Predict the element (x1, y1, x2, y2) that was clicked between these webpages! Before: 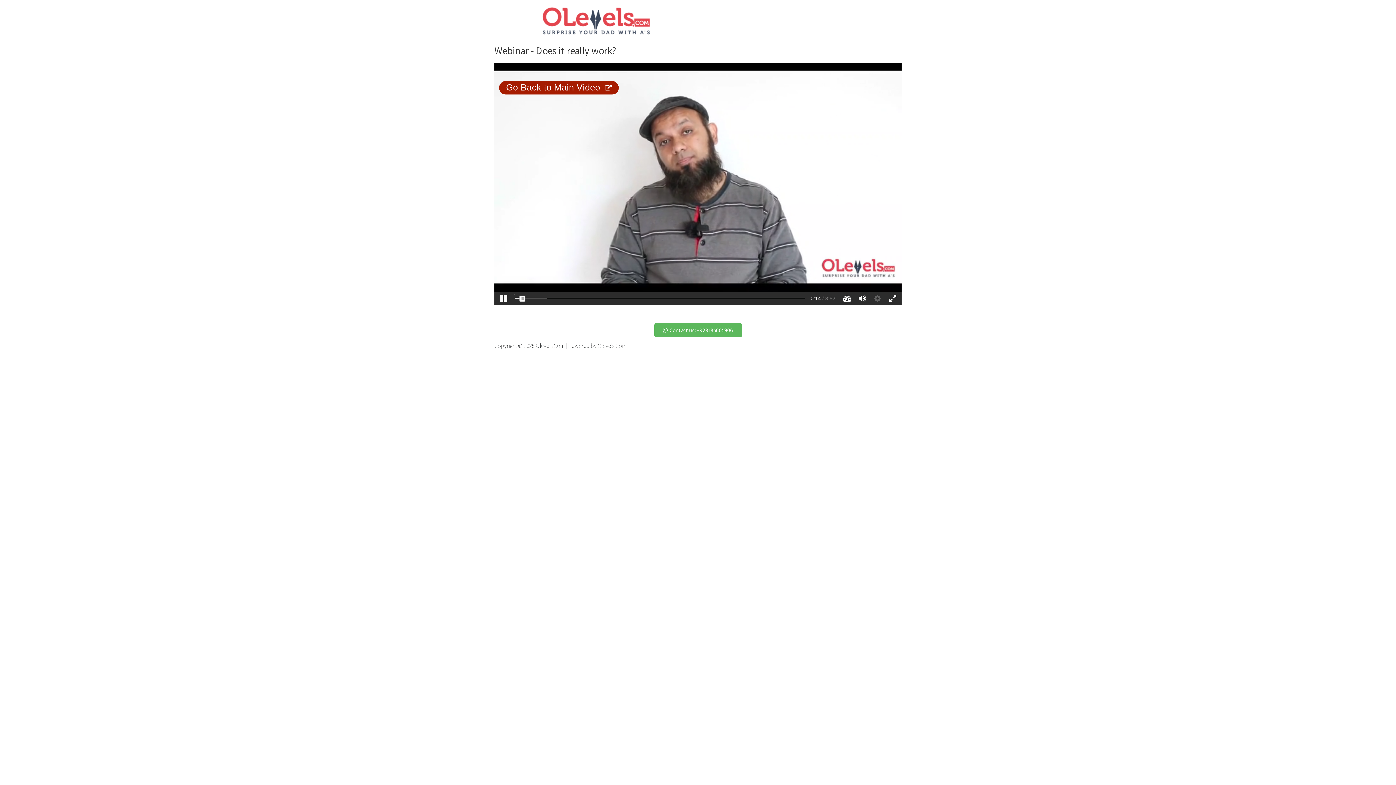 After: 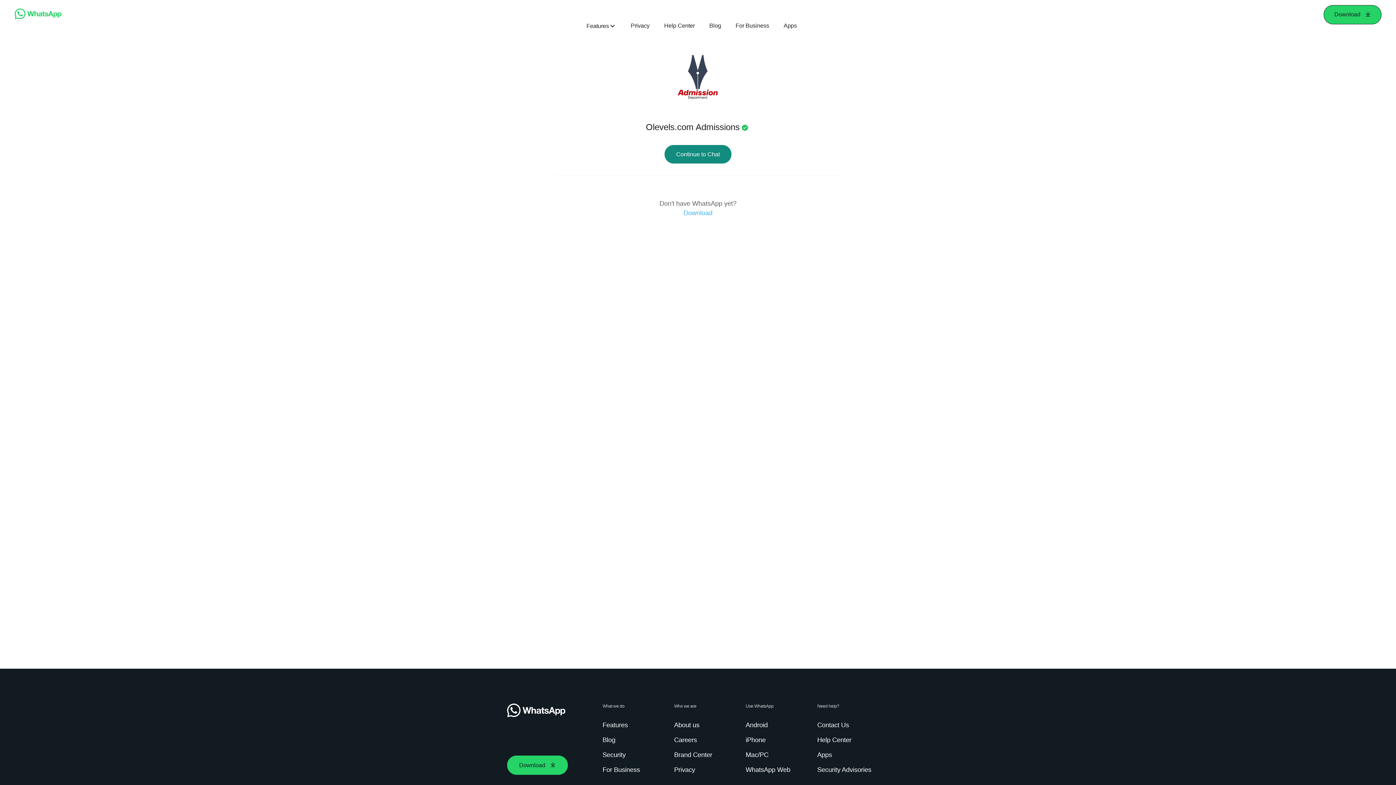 Action: label: Contact us: +923185605906 bbox: (652, 163, 743, 177)